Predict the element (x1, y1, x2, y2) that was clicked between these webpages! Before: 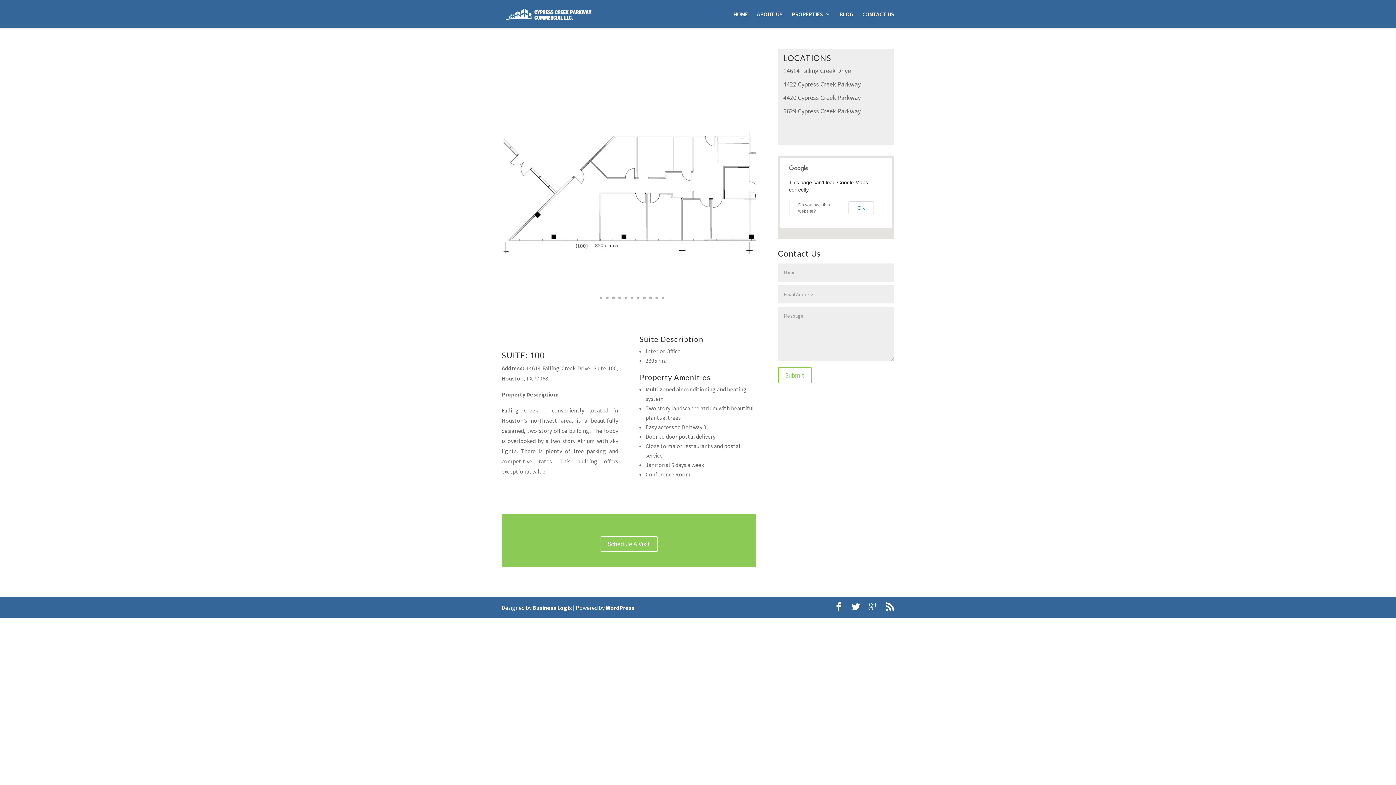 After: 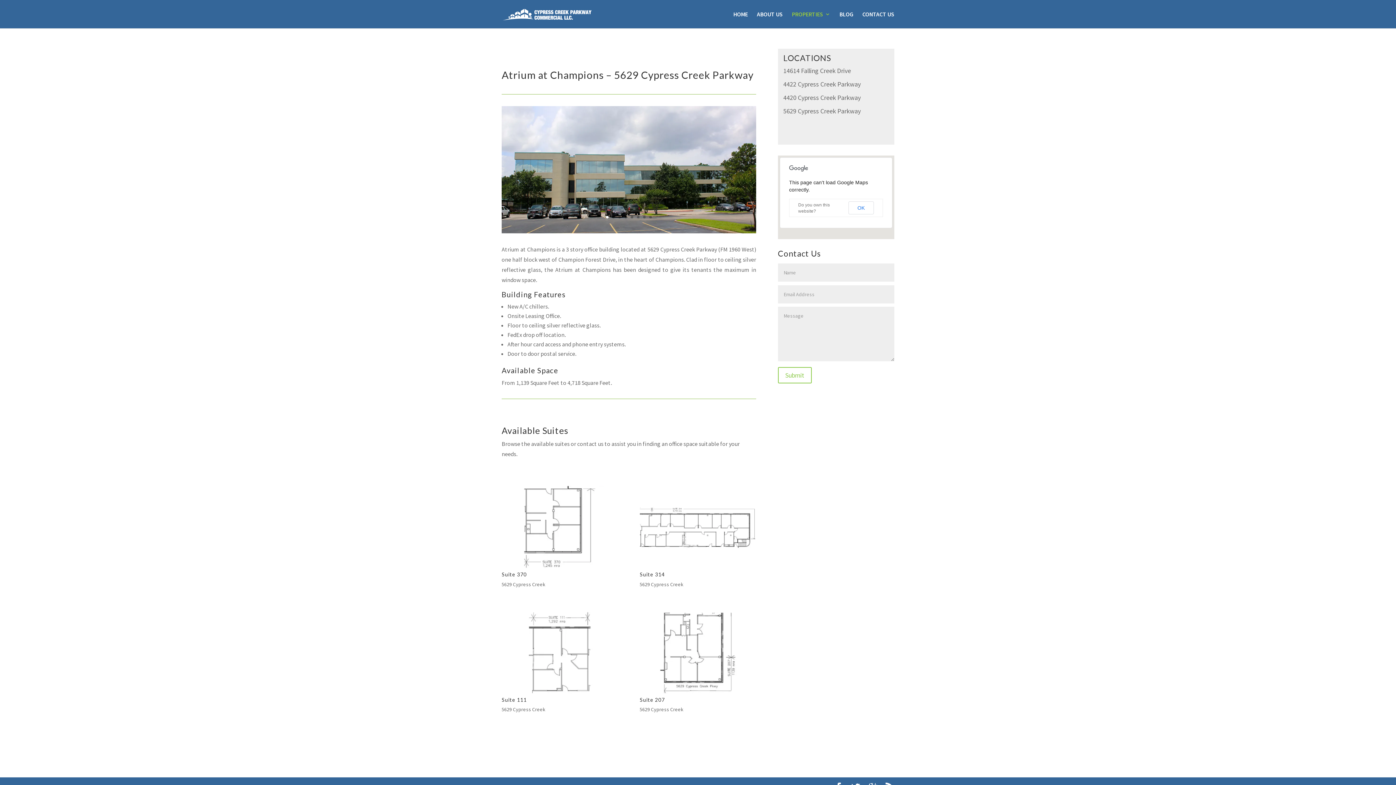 Action: label: 5629 Cypress Creek Parkway bbox: (783, 106, 860, 115)